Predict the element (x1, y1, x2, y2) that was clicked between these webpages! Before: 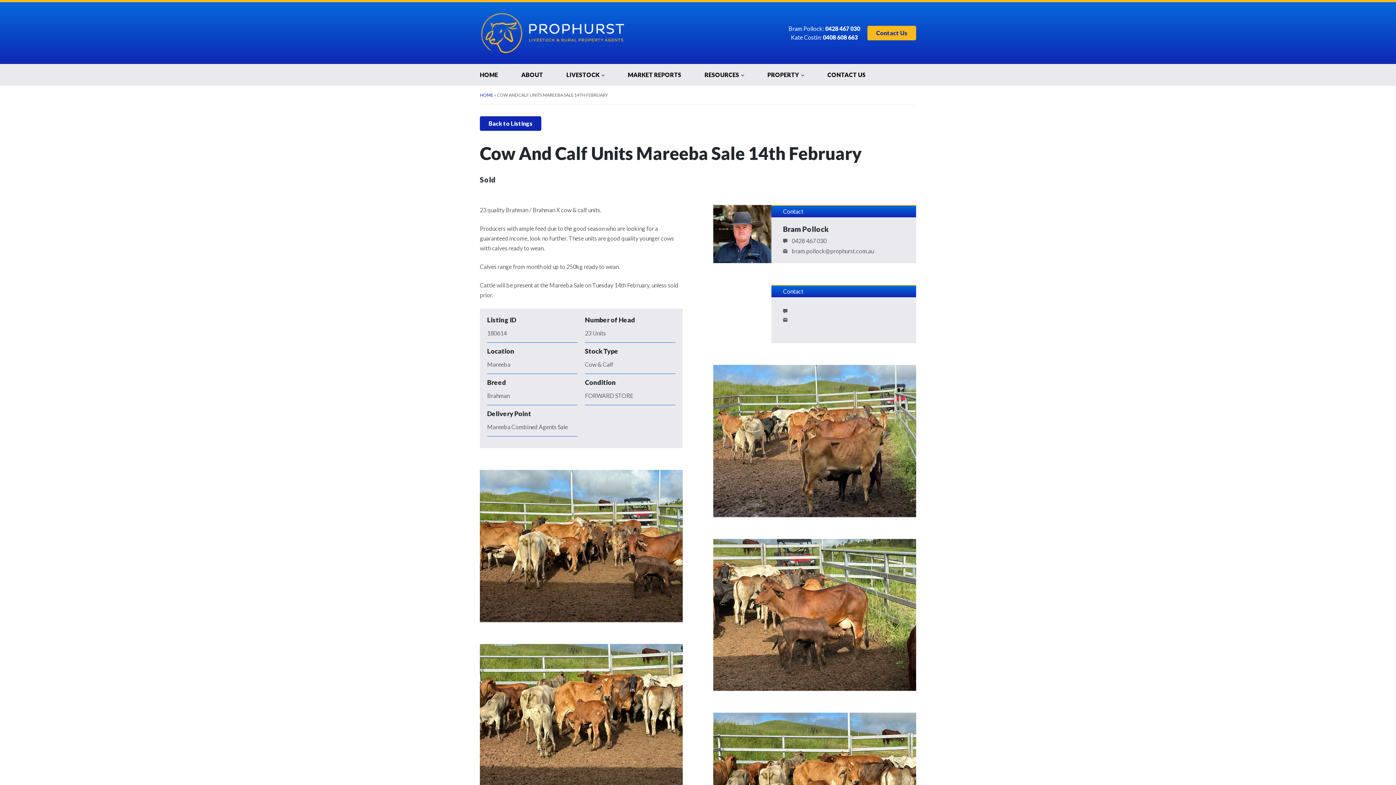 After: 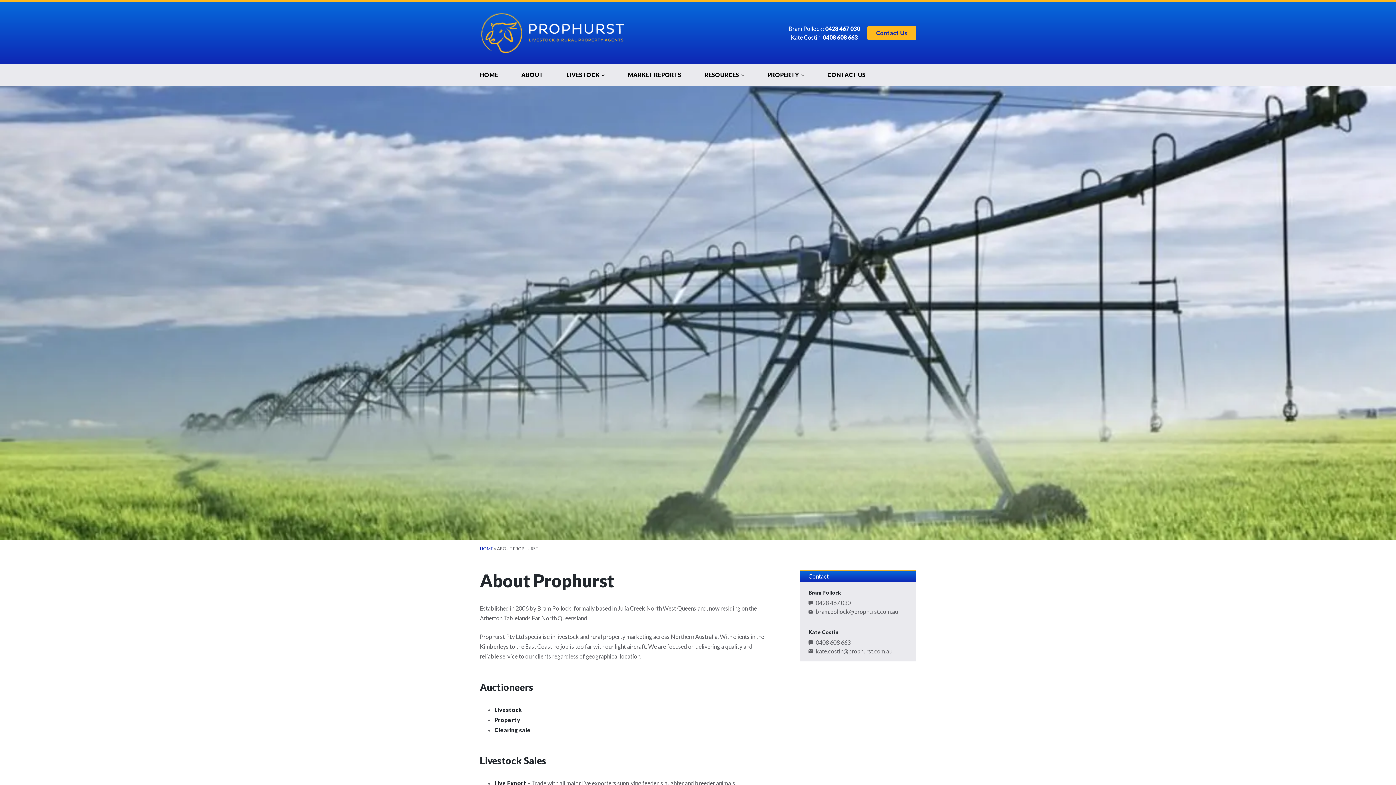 Action: bbox: (509, 64, 554, 85) label: ABOUT